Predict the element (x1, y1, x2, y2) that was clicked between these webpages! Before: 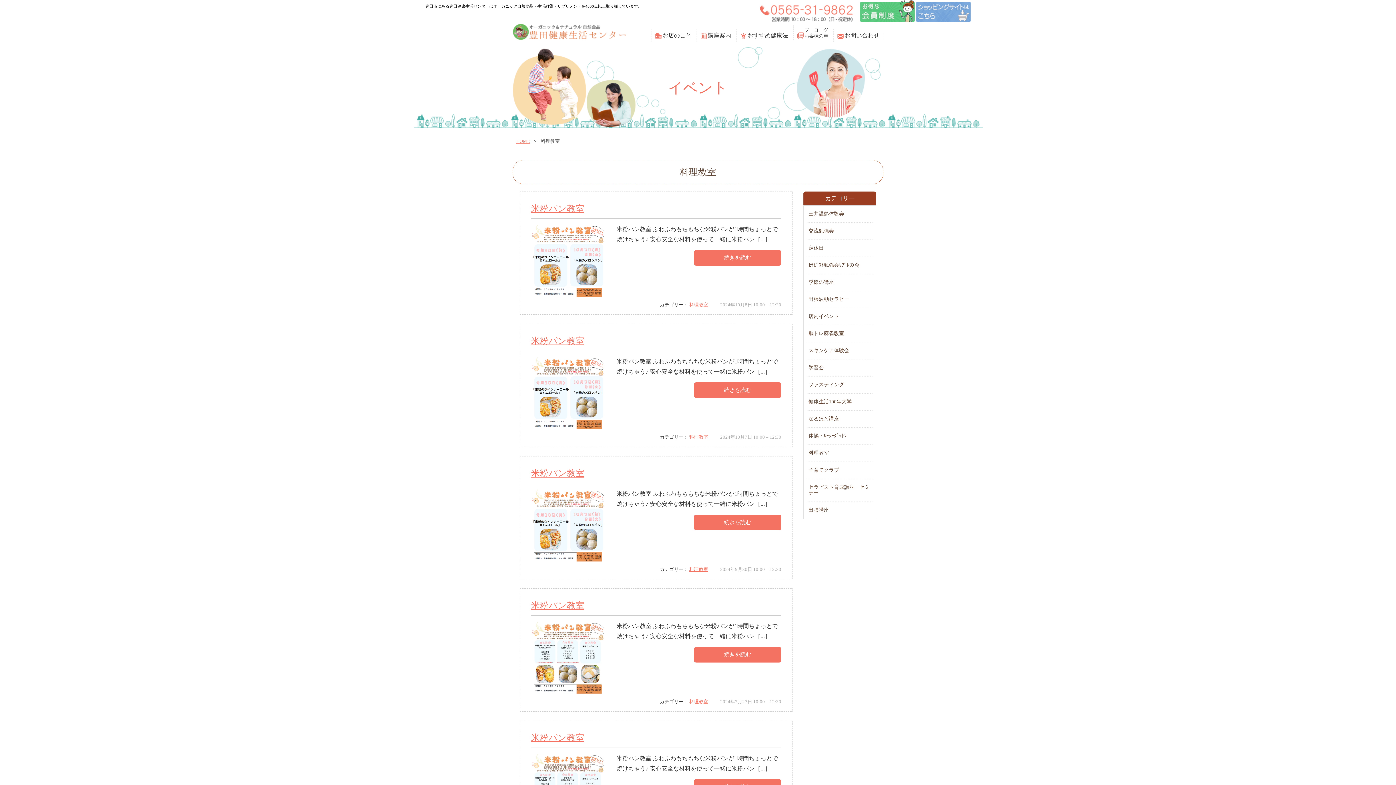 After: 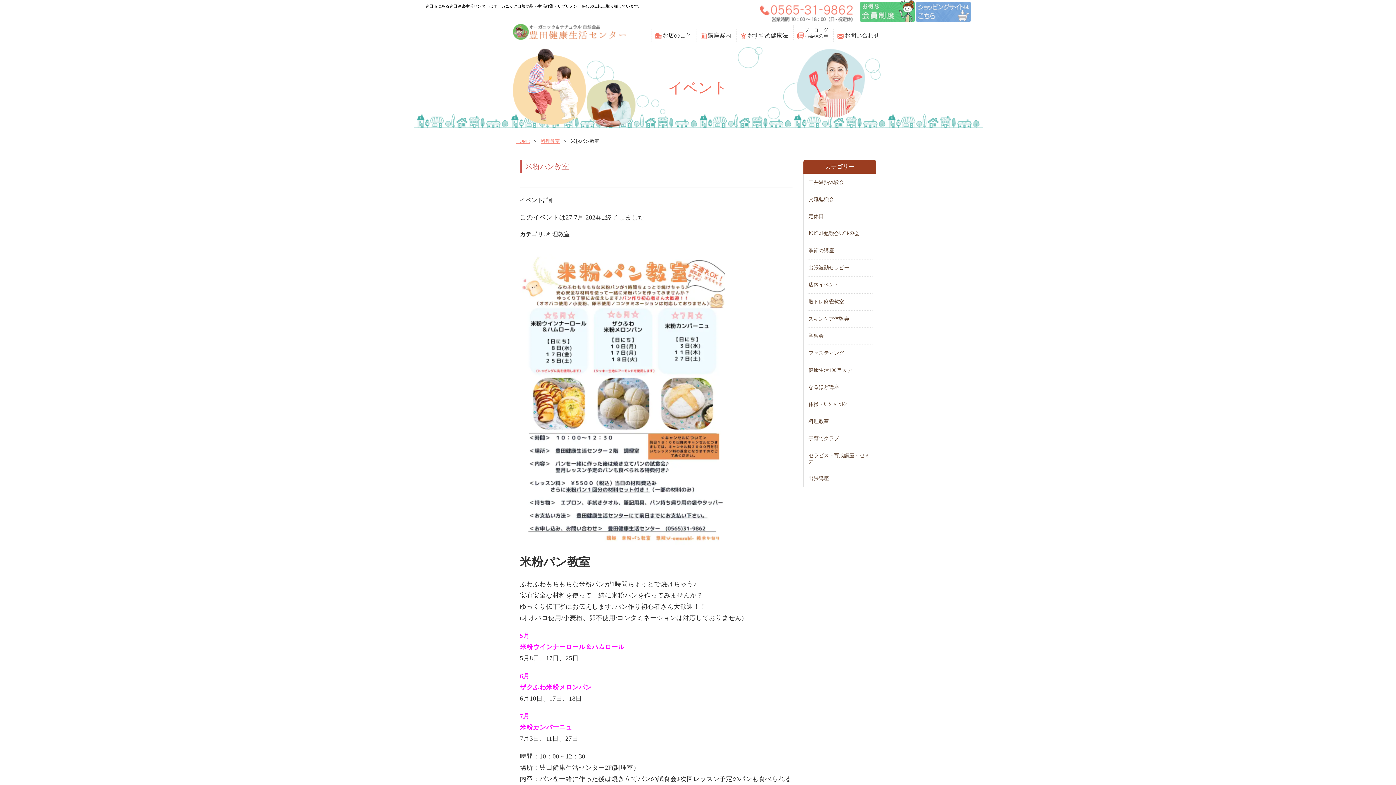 Action: label: 米粉パン教室 bbox: (531, 733, 584, 742)